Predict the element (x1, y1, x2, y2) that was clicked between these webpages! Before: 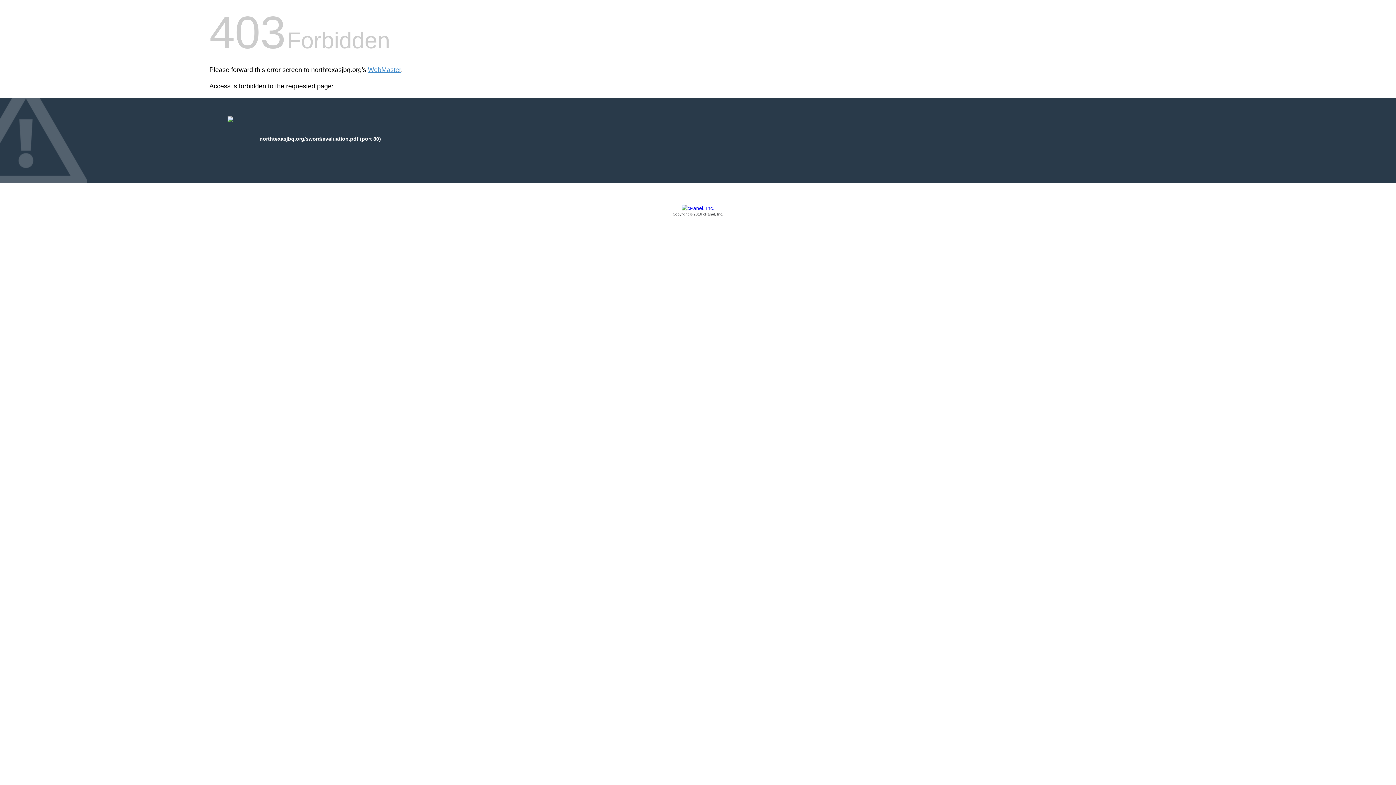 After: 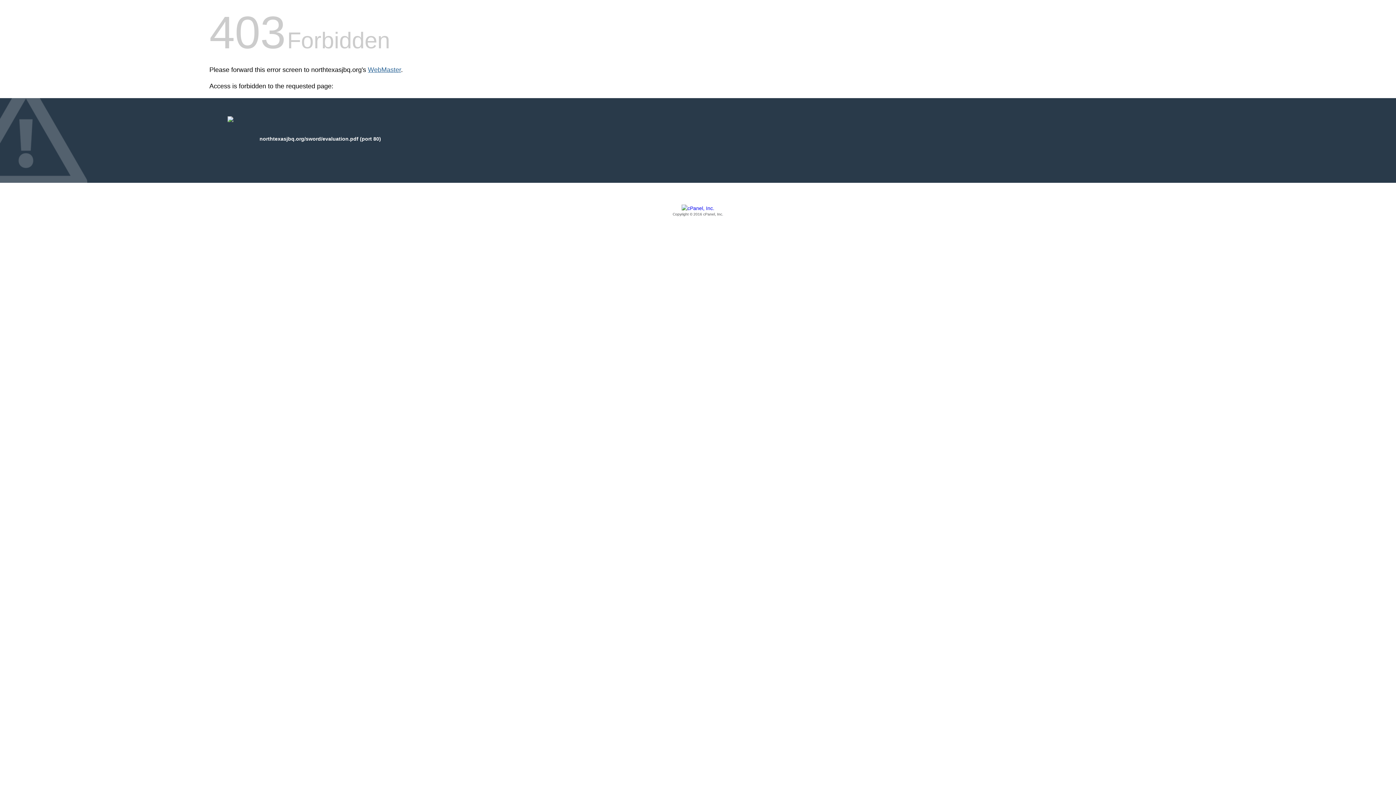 Action: bbox: (368, 66, 401, 73) label: WebMaster